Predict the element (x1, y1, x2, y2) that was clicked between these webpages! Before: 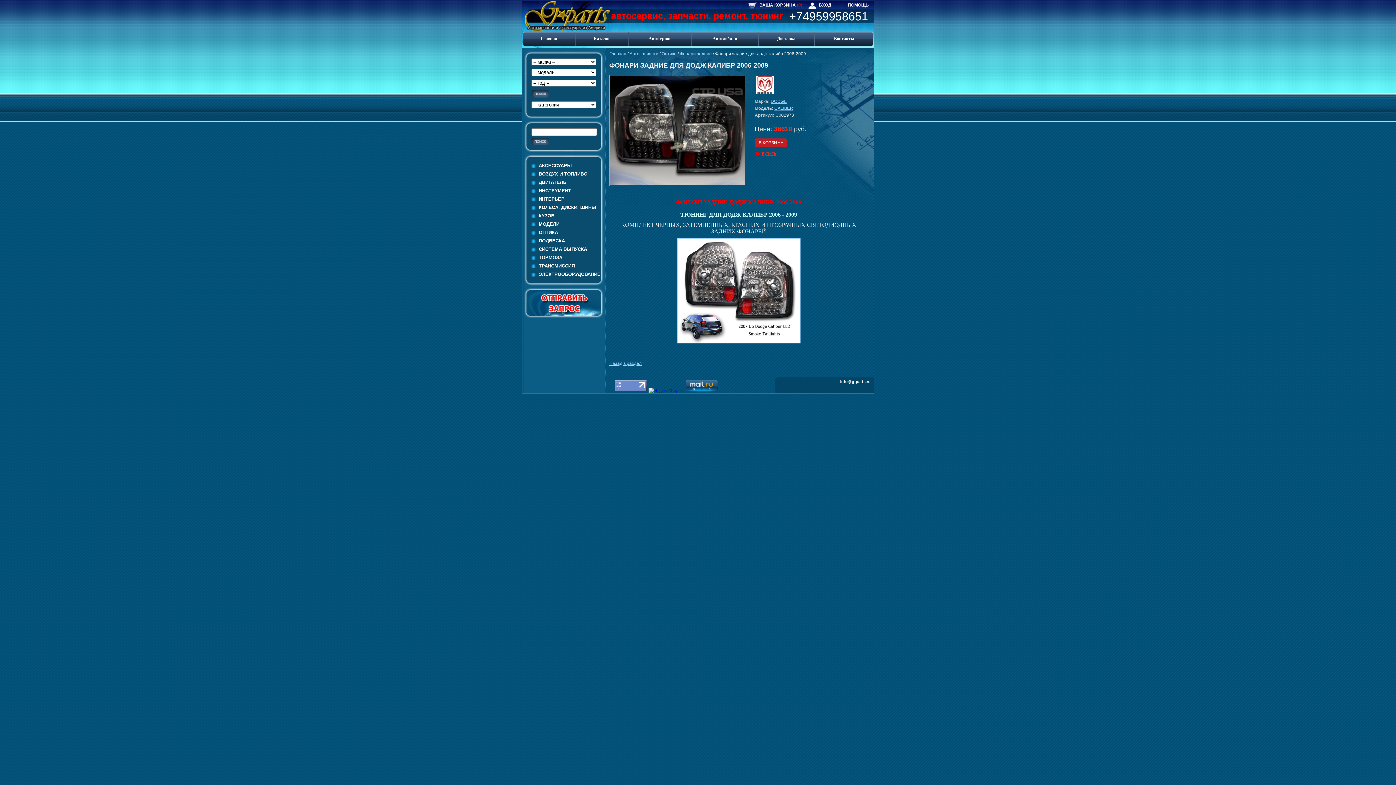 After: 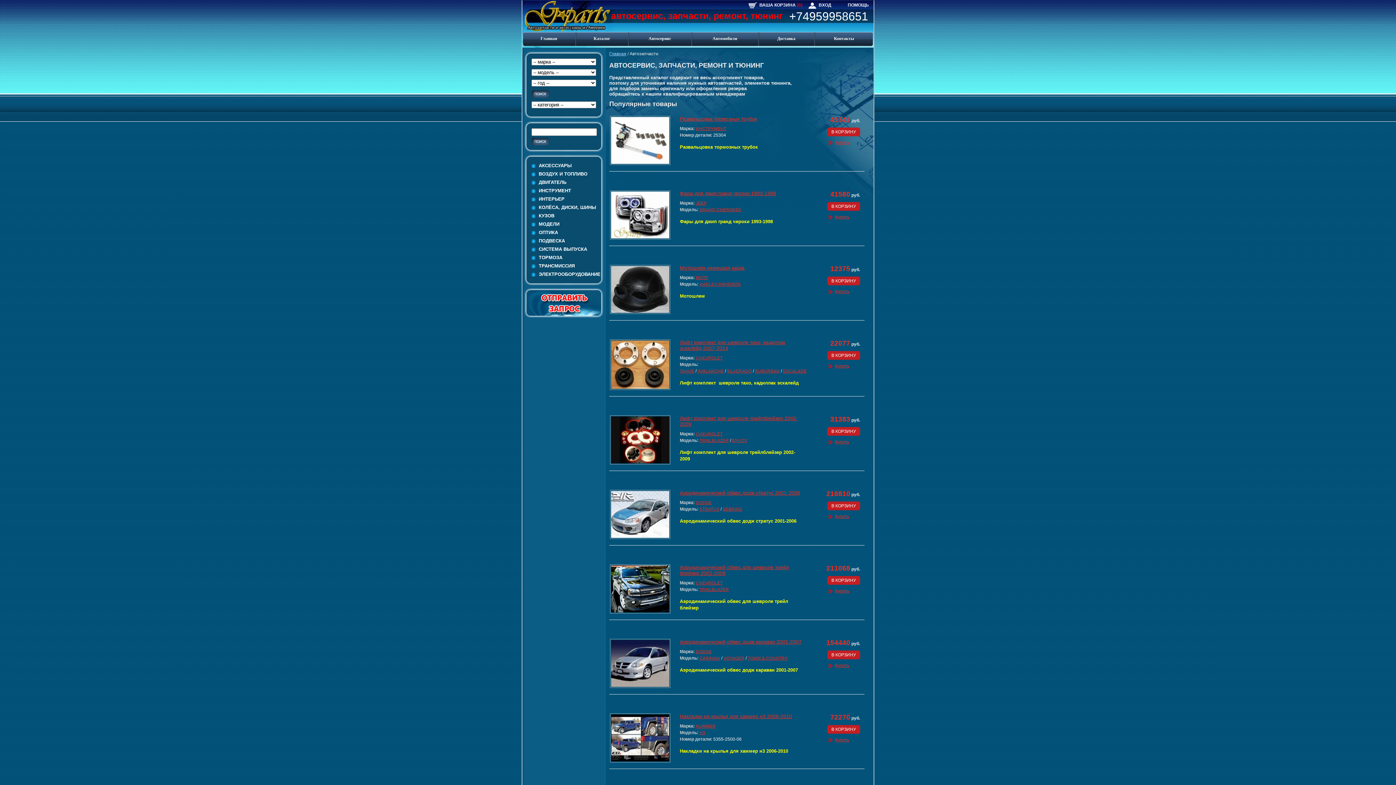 Action: bbox: (590, 34, 613, 42) label: Каталог